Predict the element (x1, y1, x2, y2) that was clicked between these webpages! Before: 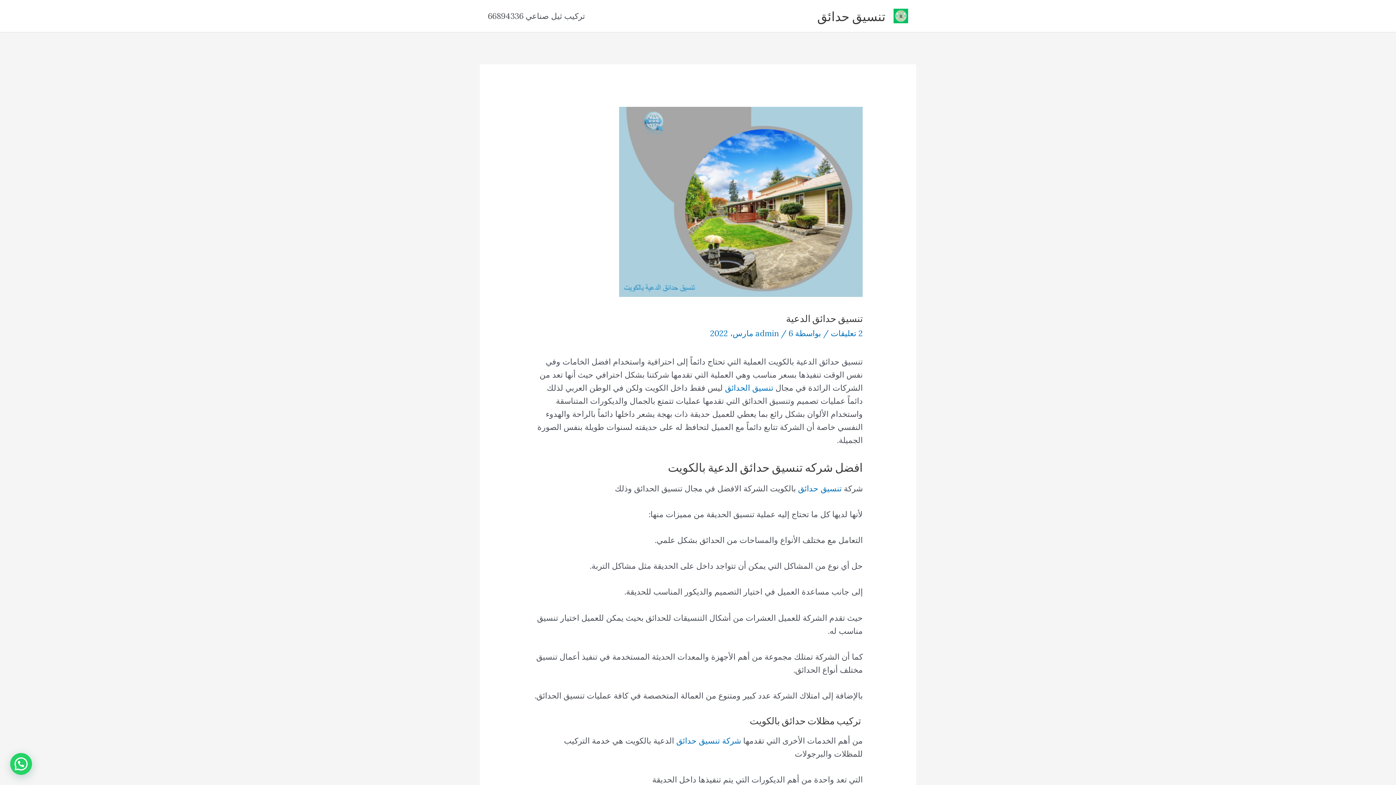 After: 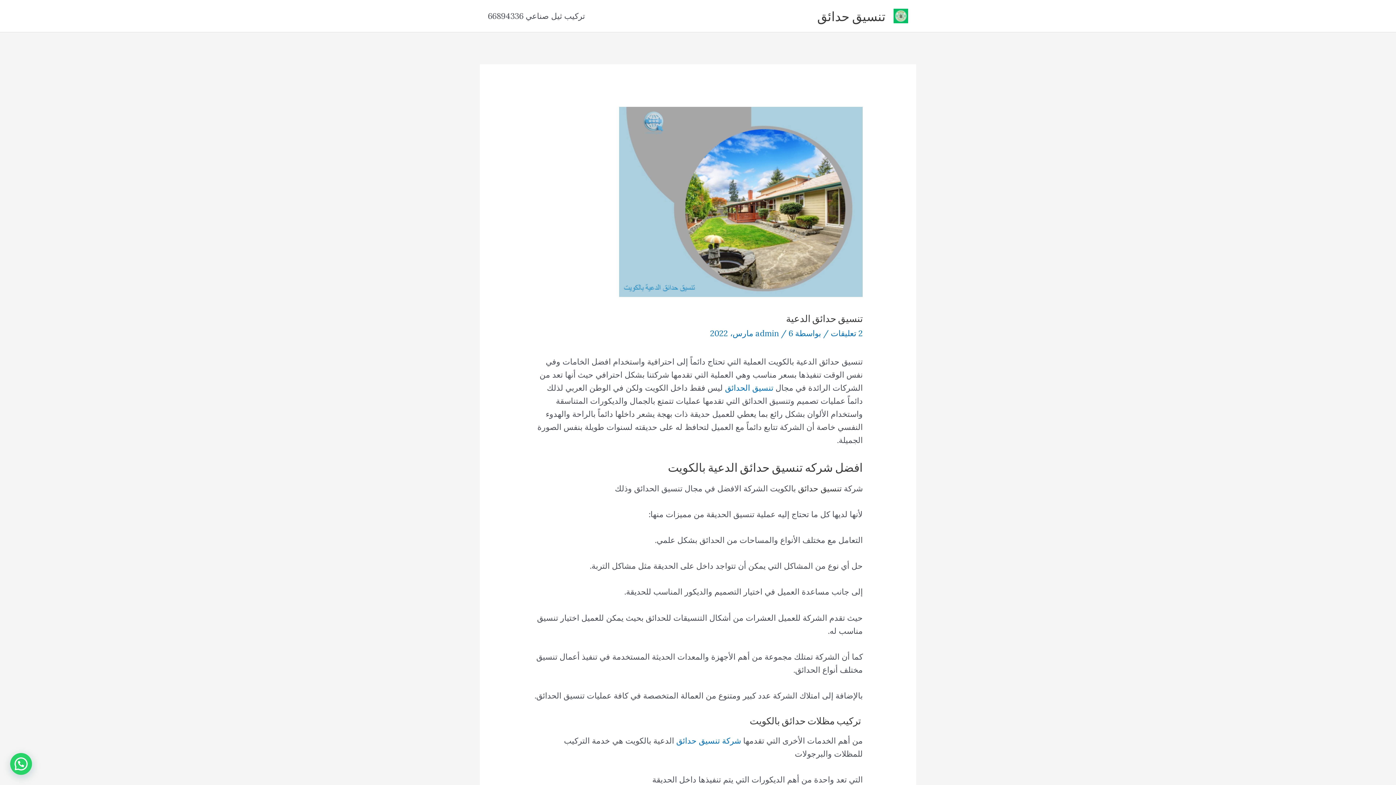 Action: label: تنسيق حدائق bbox: (798, 483, 841, 493)